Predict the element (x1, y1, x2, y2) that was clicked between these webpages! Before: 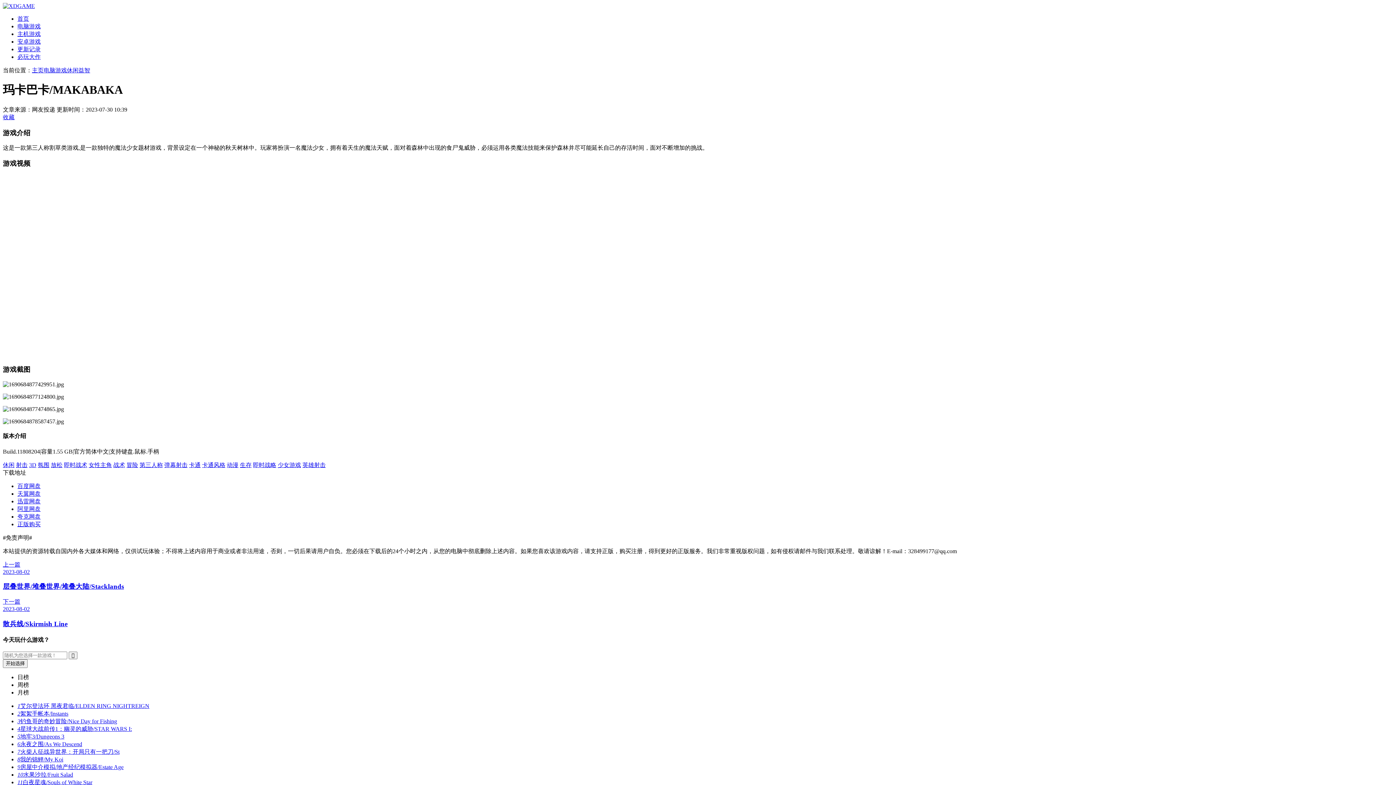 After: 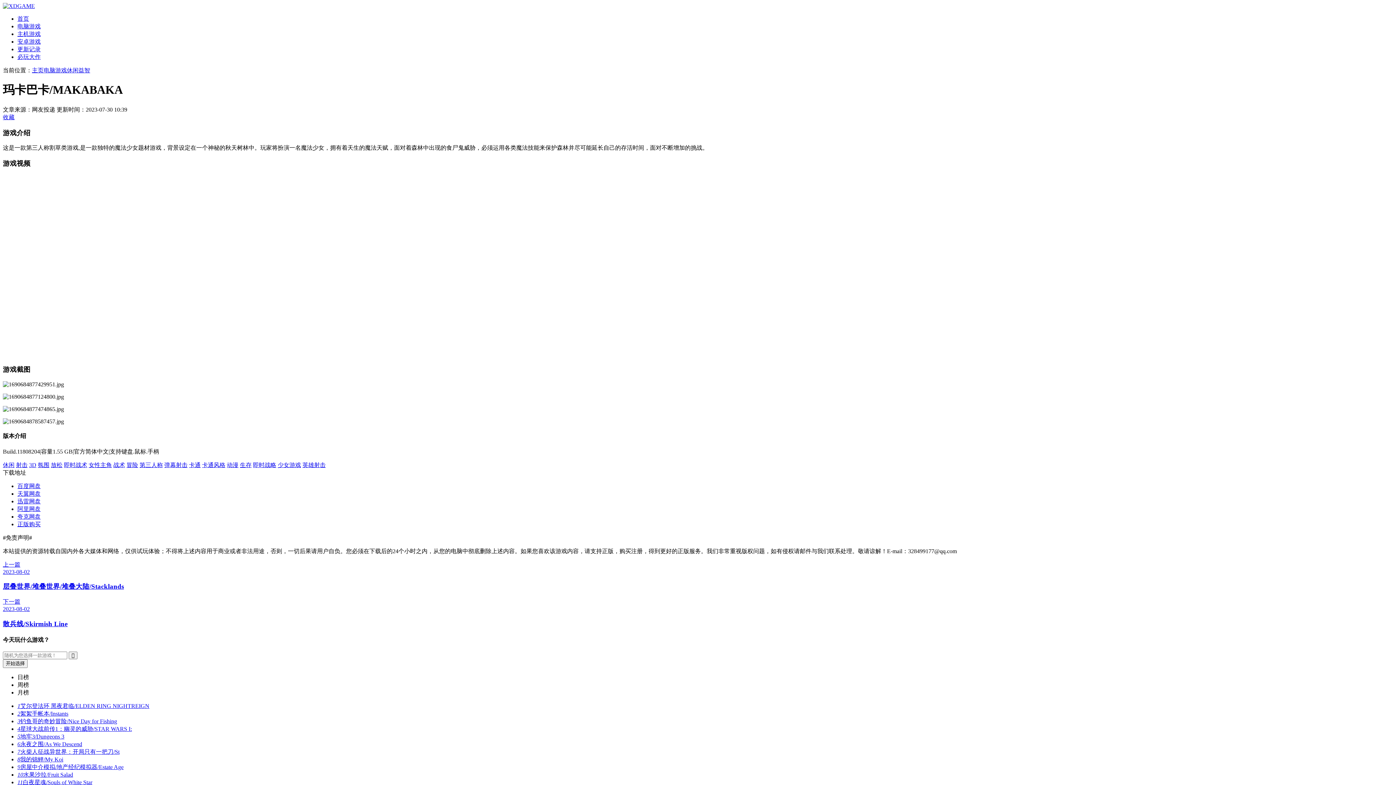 Action: label: 3钓鱼哥的奇妙冒险/Nice Day for Fishing bbox: (17, 718, 117, 724)